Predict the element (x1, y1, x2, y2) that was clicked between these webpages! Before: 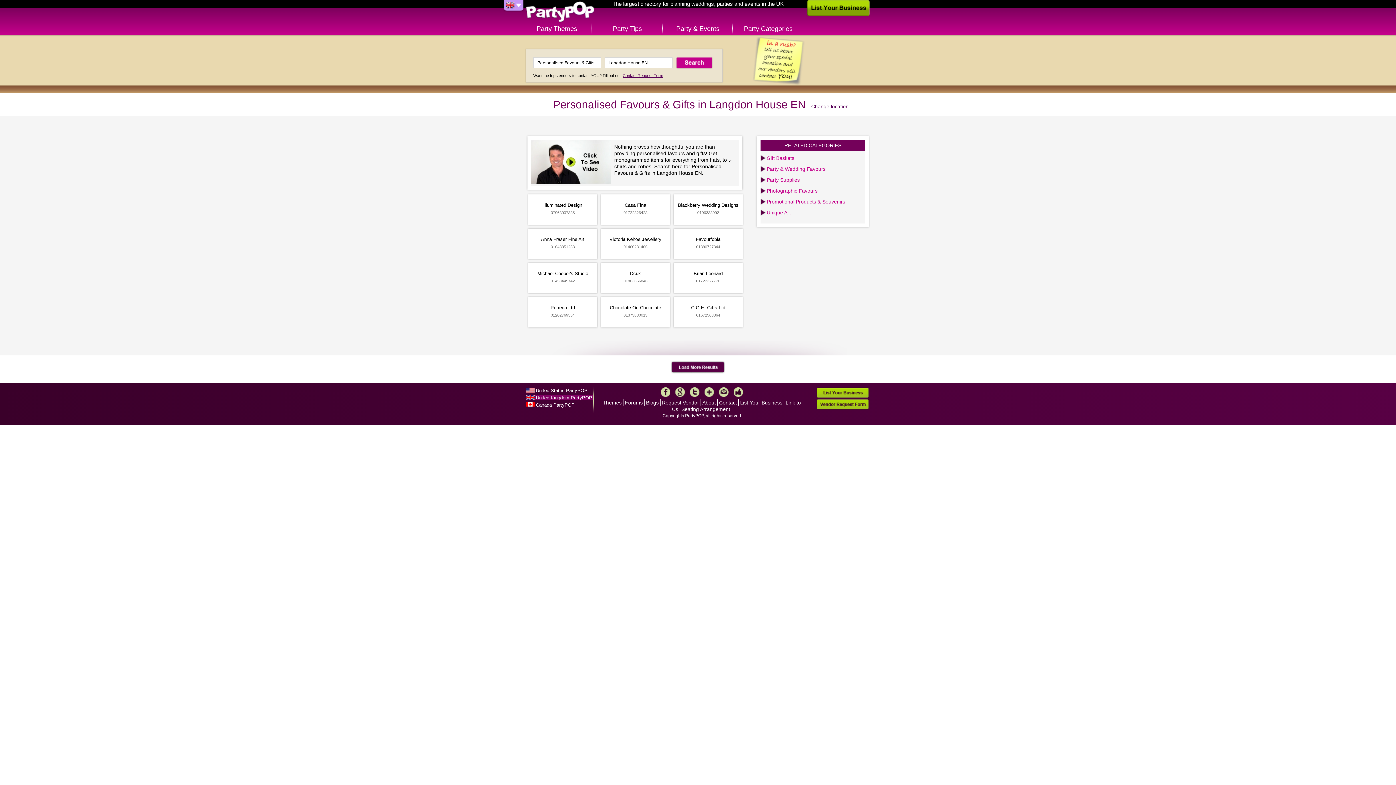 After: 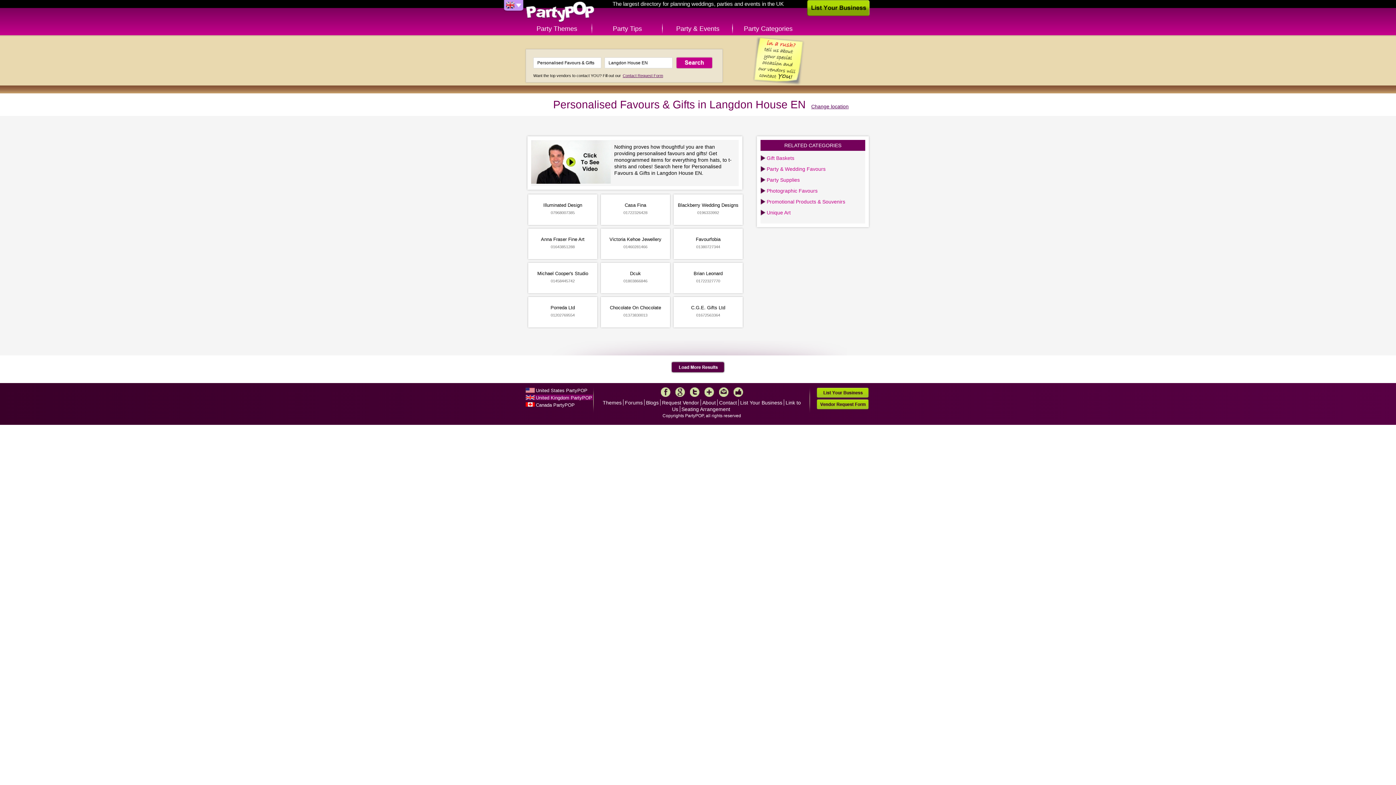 Action: bbox: (681, 406, 730, 412) label: Seating Arrangement